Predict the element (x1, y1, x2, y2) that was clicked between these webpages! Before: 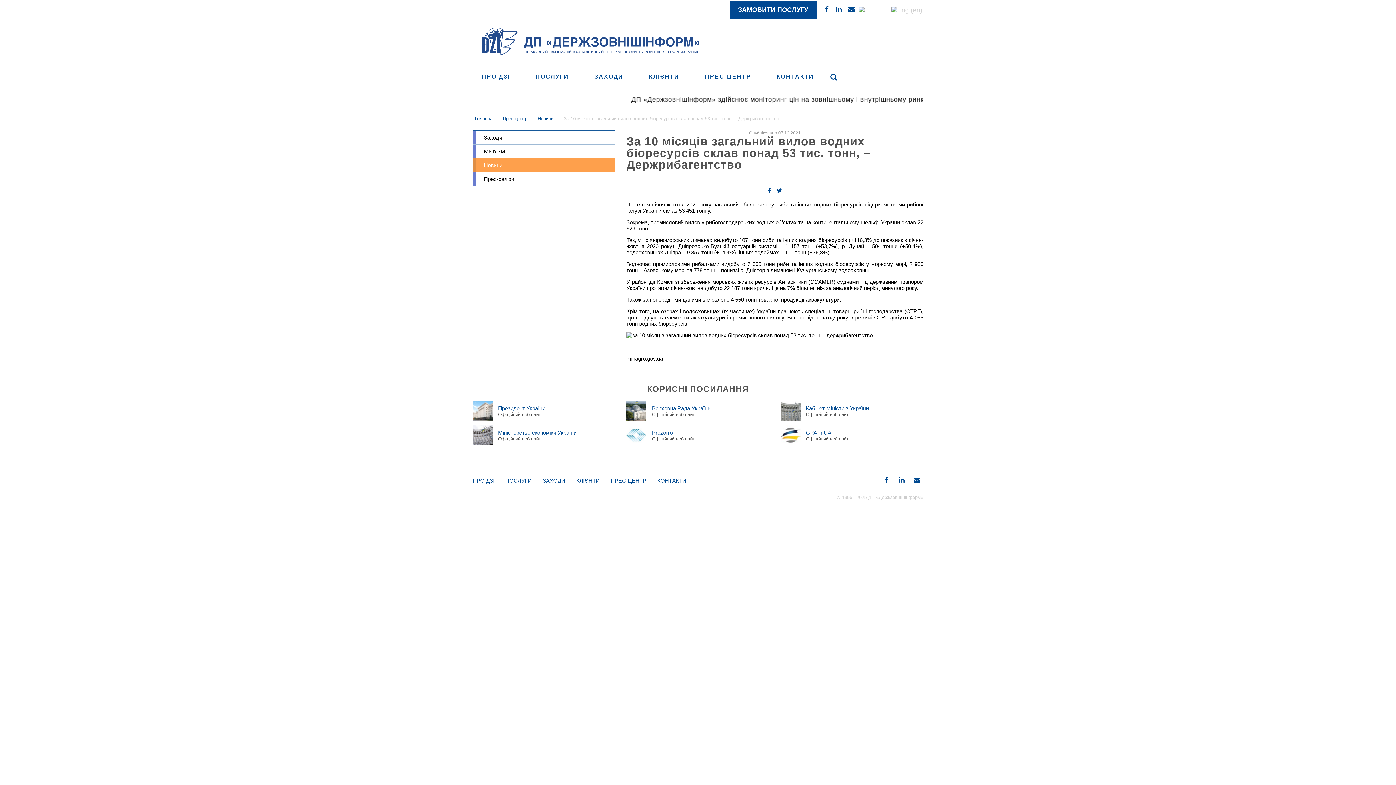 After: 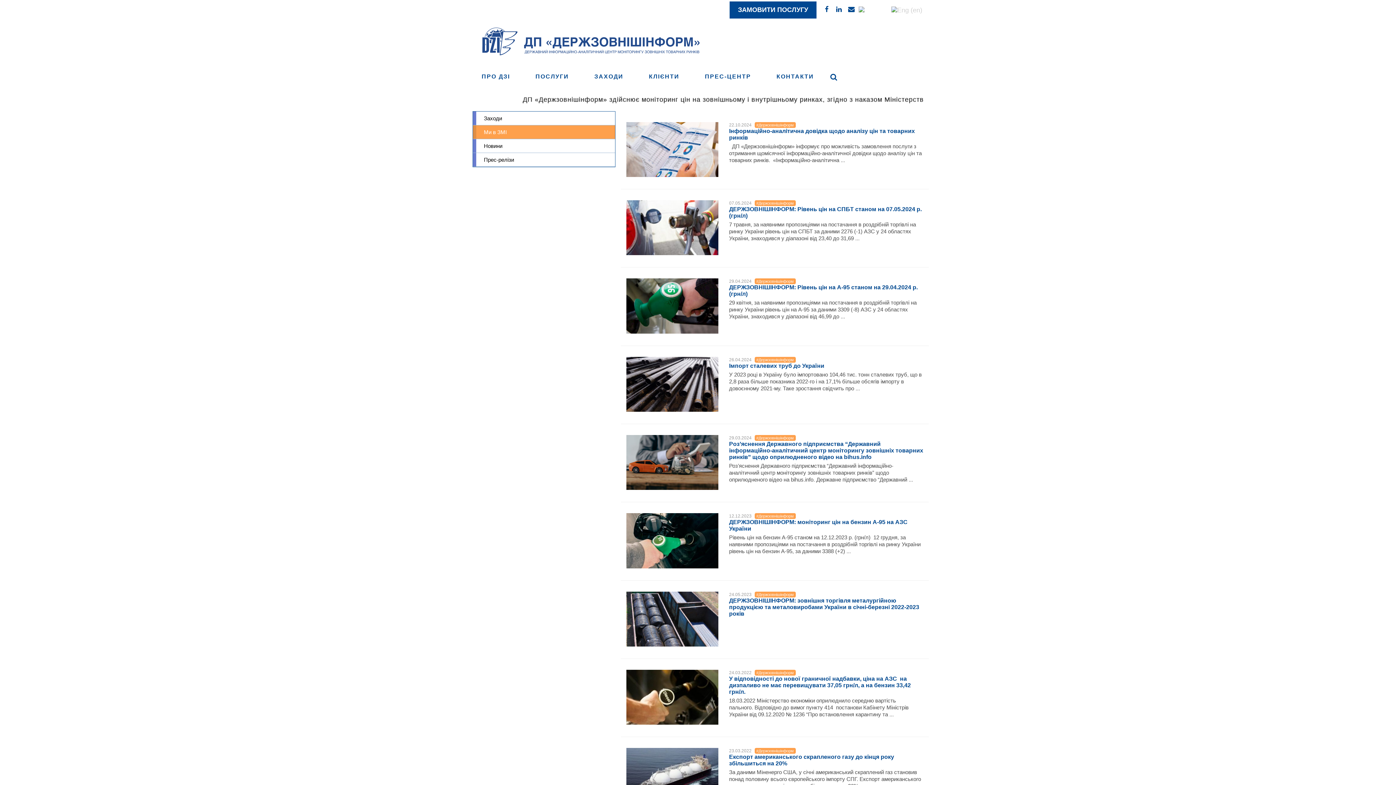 Action: label: Ми в ЗМІ bbox: (473, 144, 615, 158)